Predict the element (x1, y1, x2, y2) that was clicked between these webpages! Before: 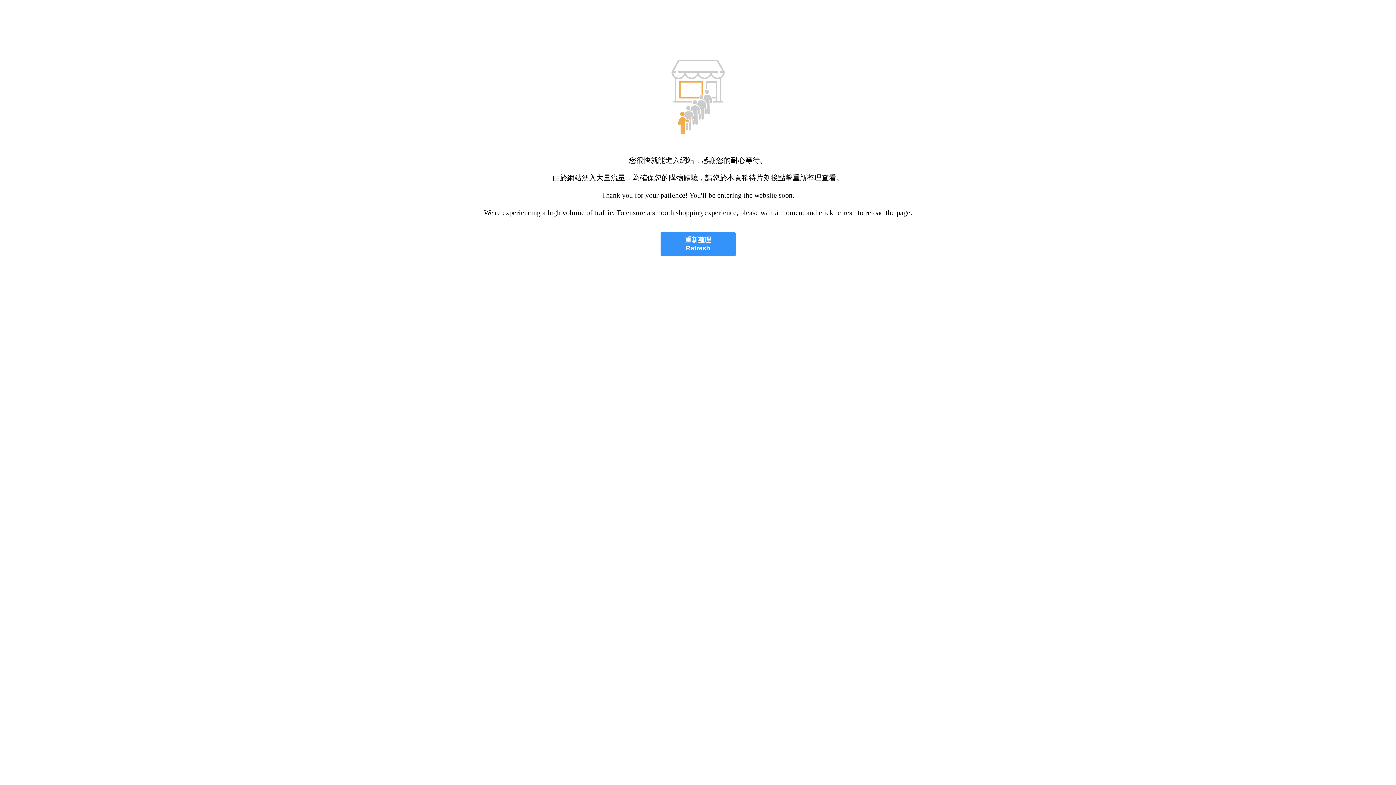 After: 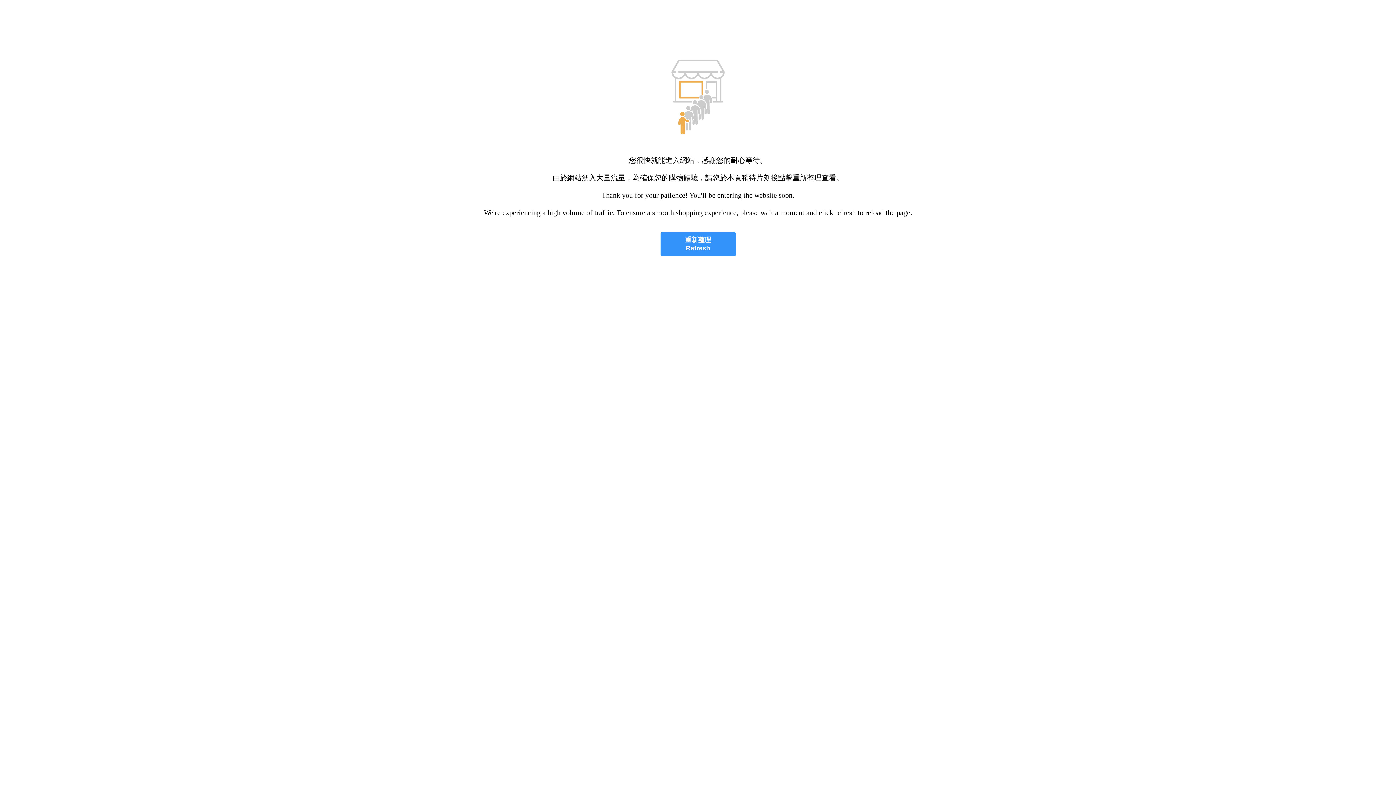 Action: bbox: (660, 232, 735, 256) label: 重新整理
Refresh